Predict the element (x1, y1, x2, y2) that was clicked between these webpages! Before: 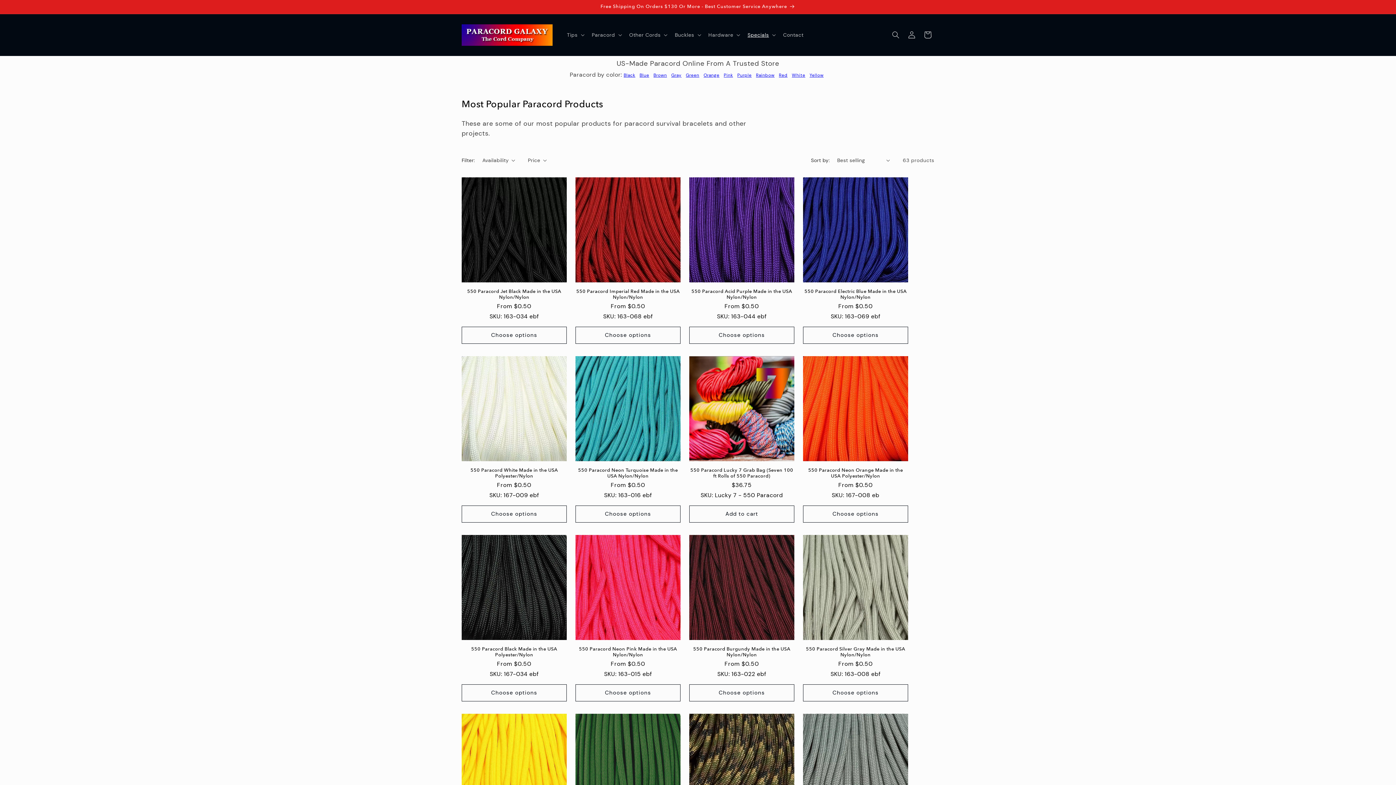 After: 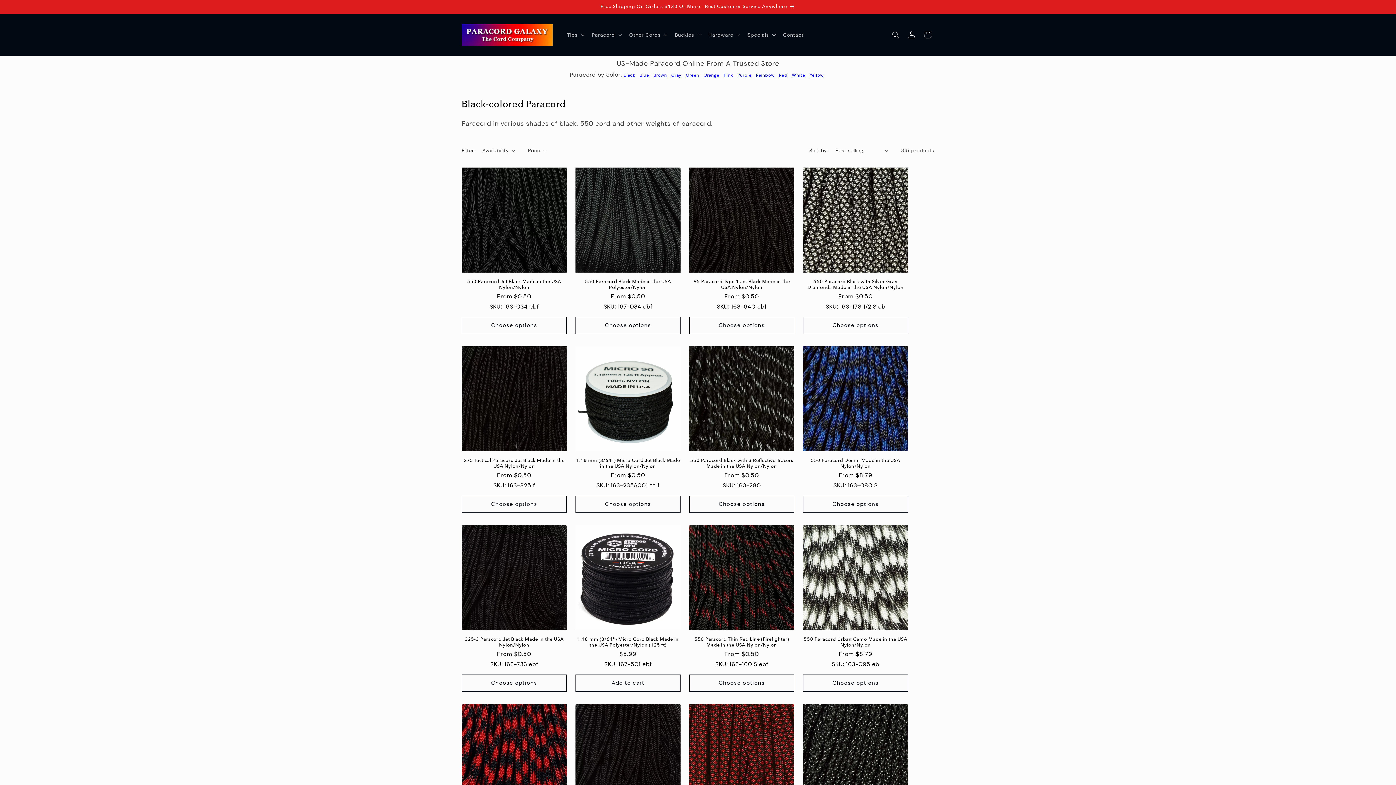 Action: bbox: (623, 72, 635, 78) label: Black